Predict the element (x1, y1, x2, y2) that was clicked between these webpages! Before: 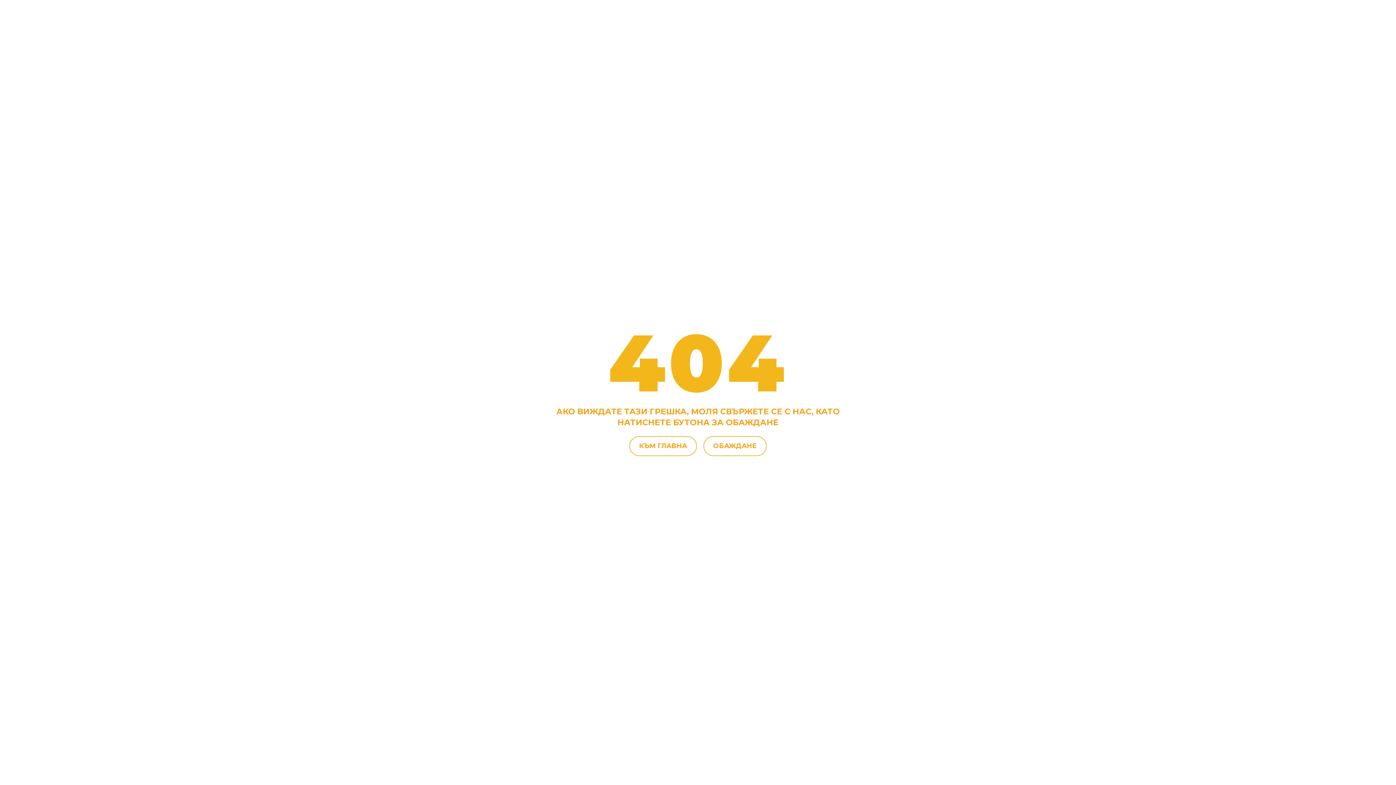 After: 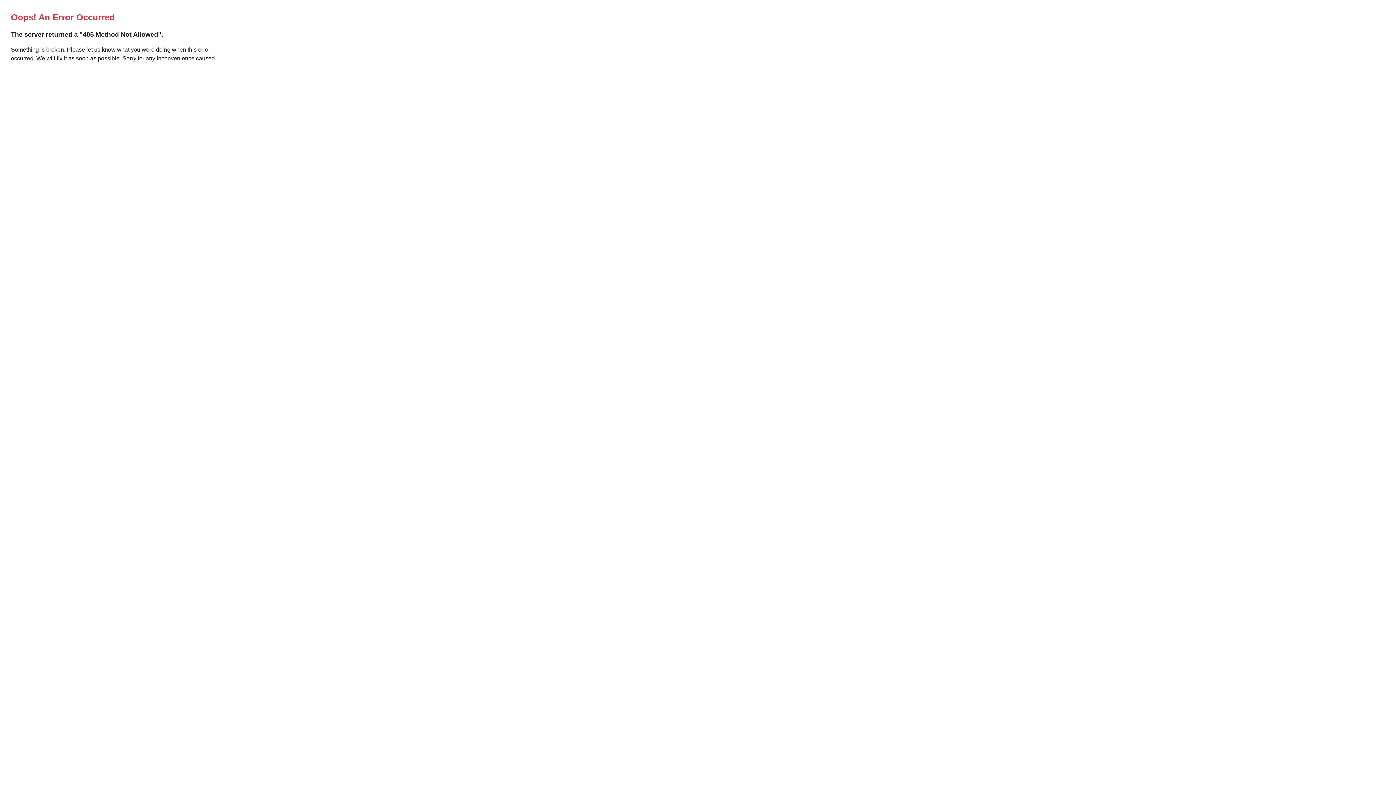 Action: bbox: (629, 436, 697, 456) label: КЪМ ГЛАВНА